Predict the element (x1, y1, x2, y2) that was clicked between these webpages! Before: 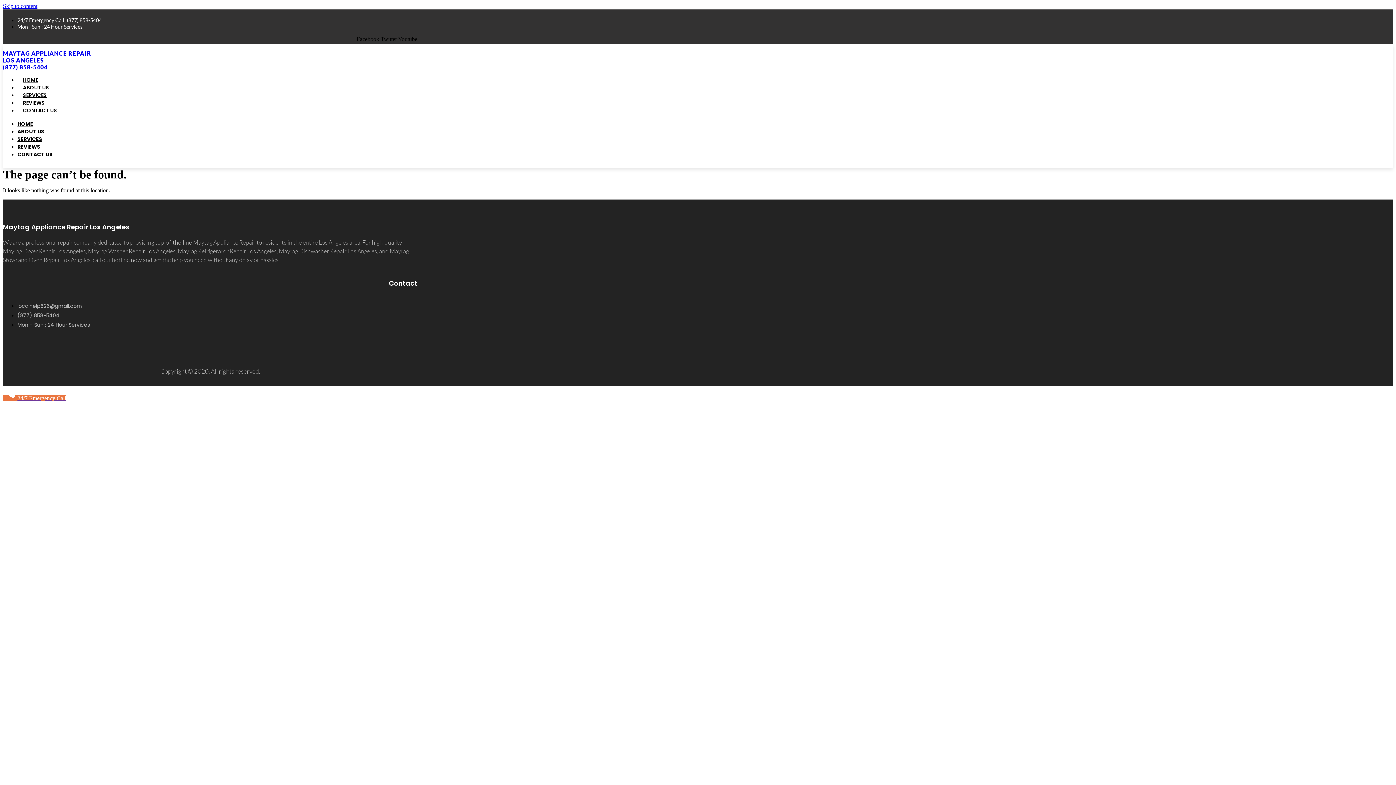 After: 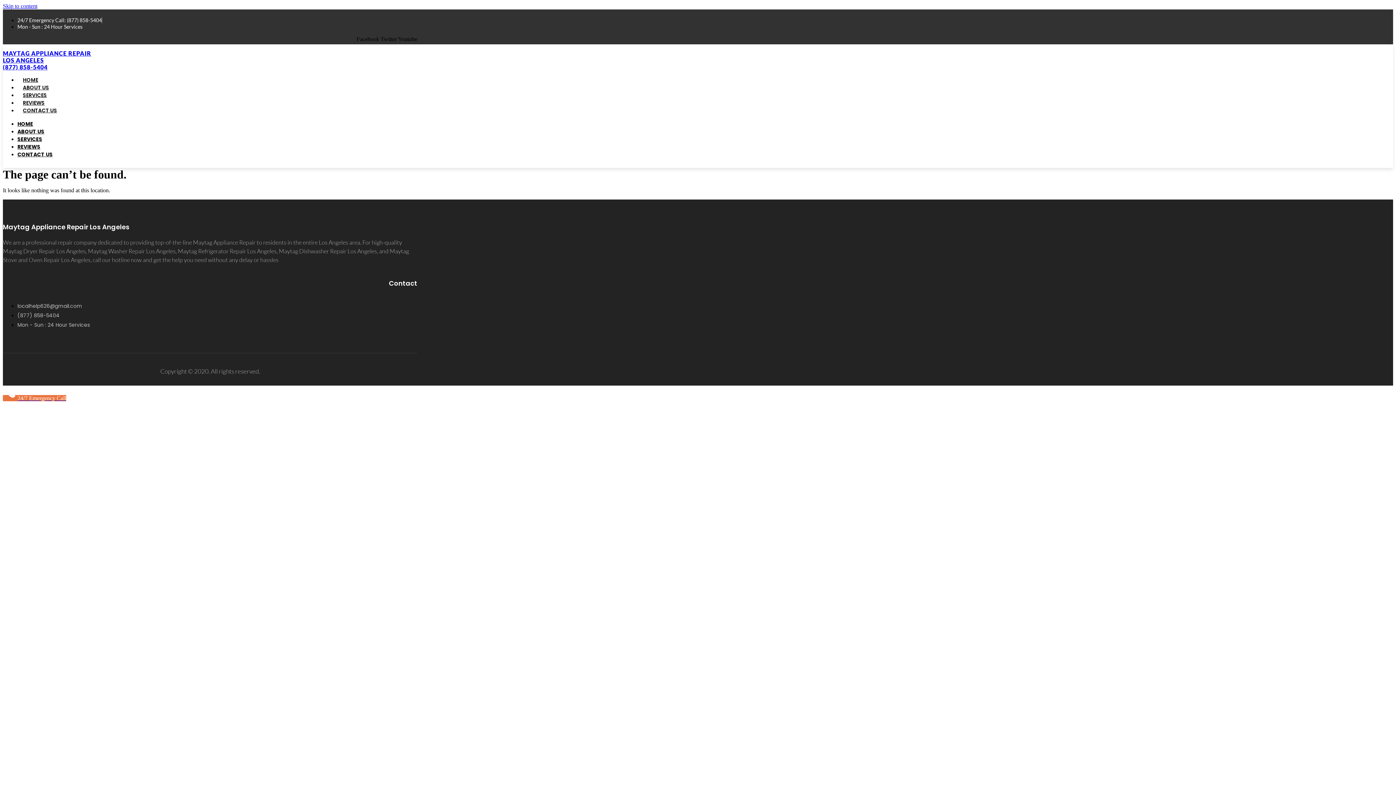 Action: bbox: (398, 36, 417, 42) label: Youtube